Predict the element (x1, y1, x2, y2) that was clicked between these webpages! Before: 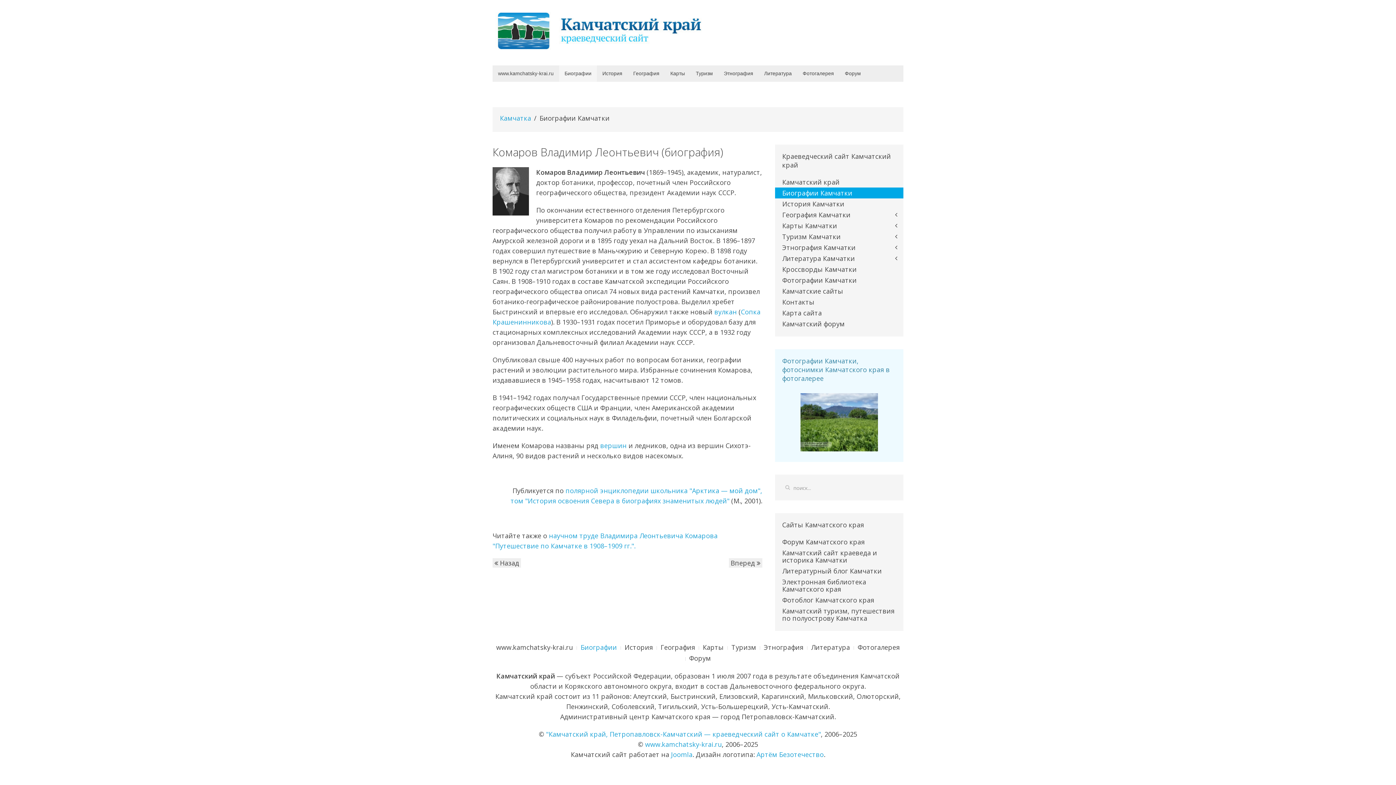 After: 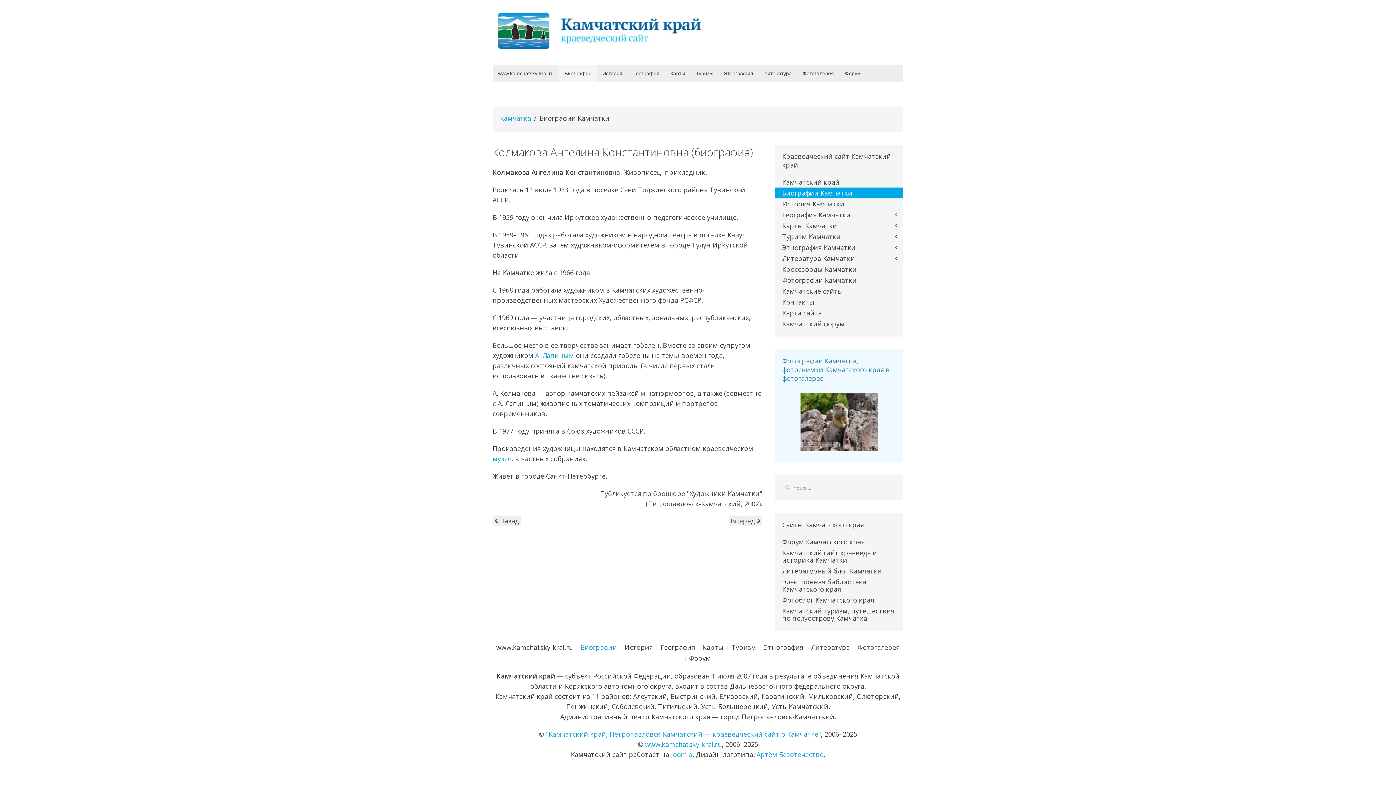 Action: label:  Назад bbox: (492, 558, 521, 568)